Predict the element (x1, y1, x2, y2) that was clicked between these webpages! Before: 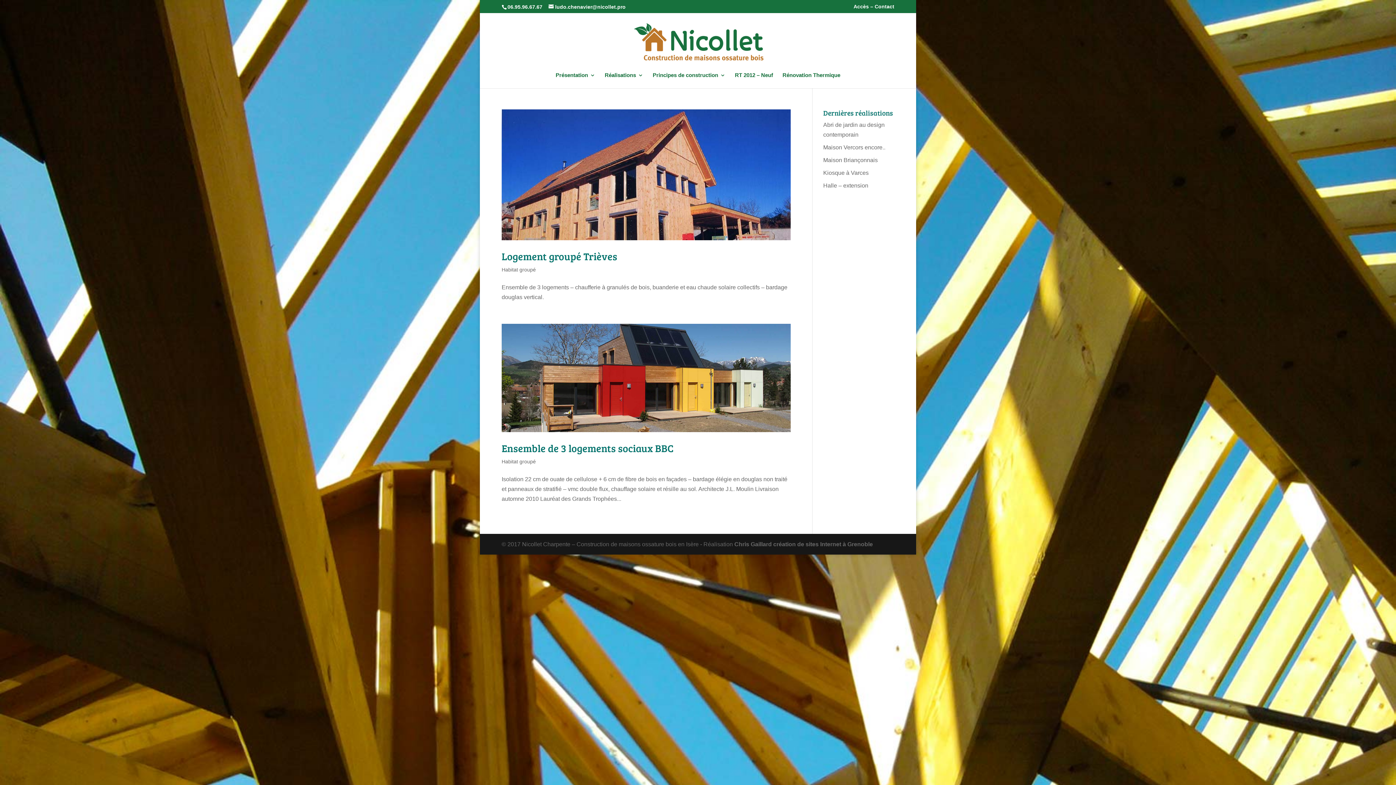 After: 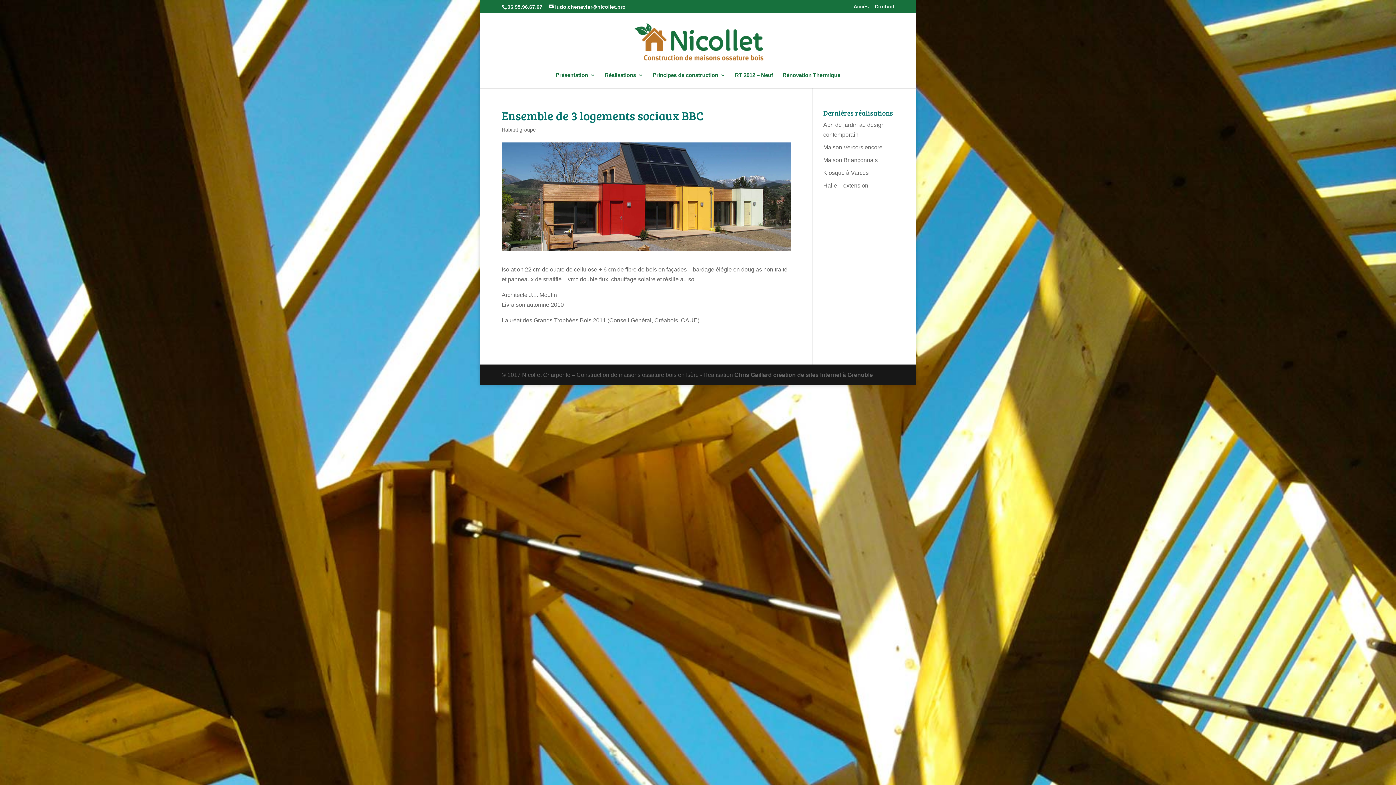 Action: label: Ensemble de 3 logements sociaux BBC bbox: (501, 441, 673, 455)